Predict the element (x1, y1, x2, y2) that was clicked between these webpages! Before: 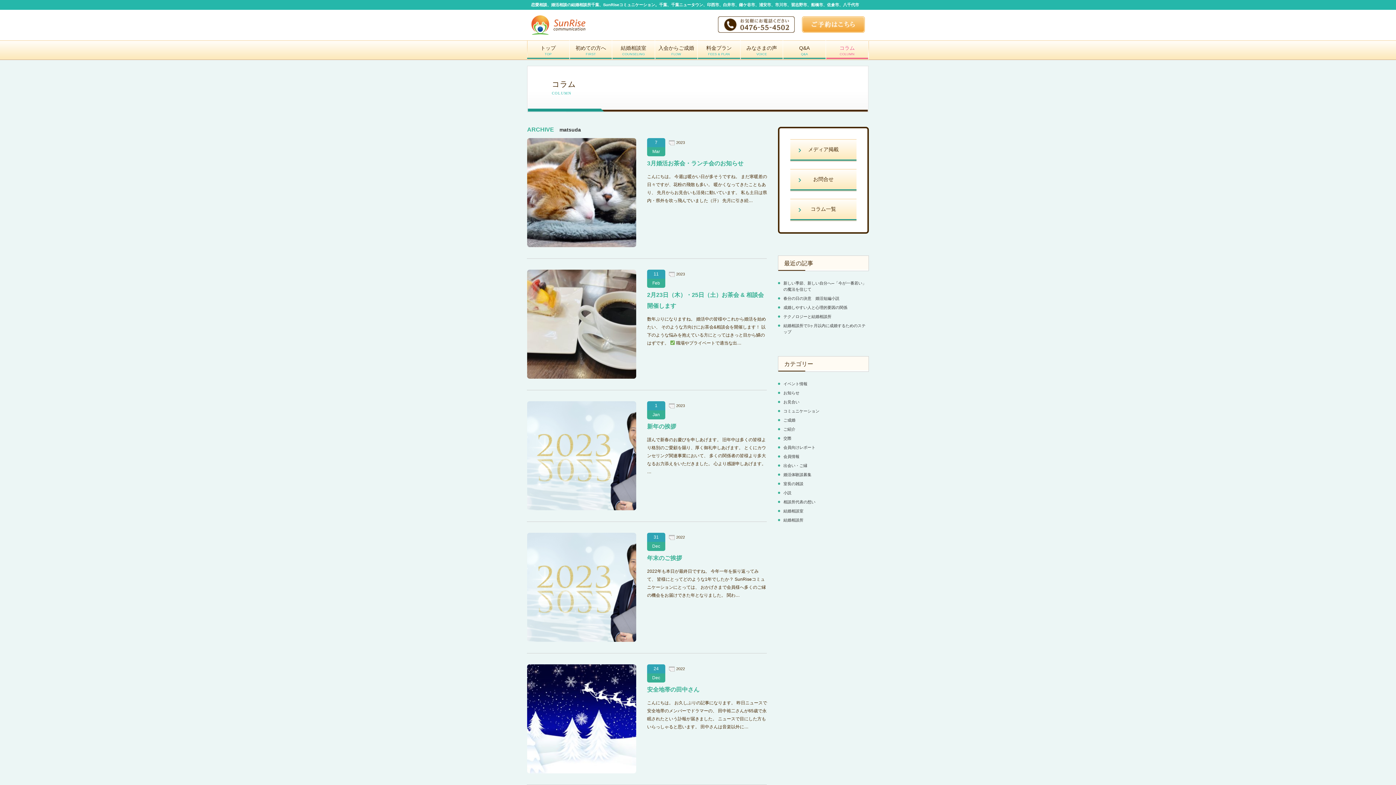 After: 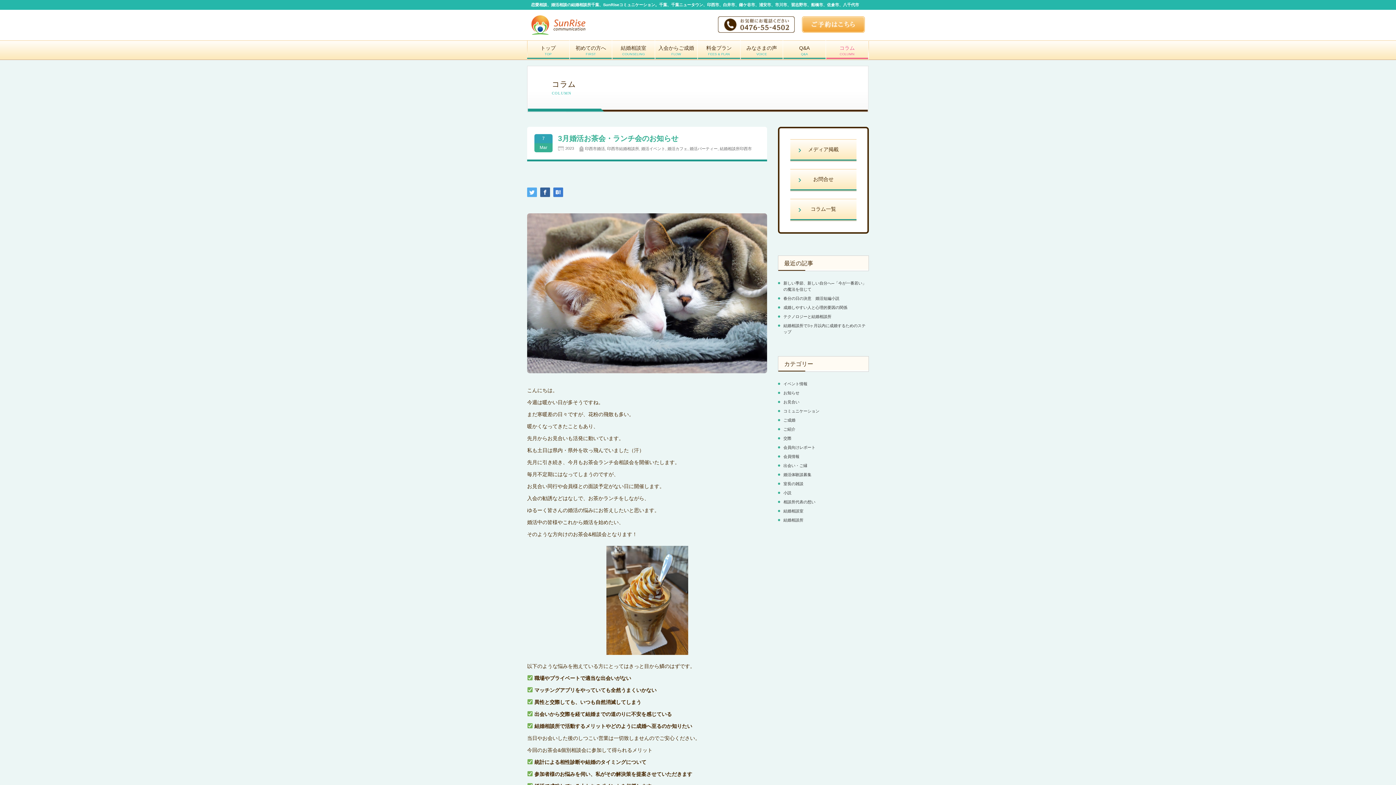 Action: bbox: (647, 158, 767, 169) label: 3月婚活お茶会・ランチ会のお知らせ